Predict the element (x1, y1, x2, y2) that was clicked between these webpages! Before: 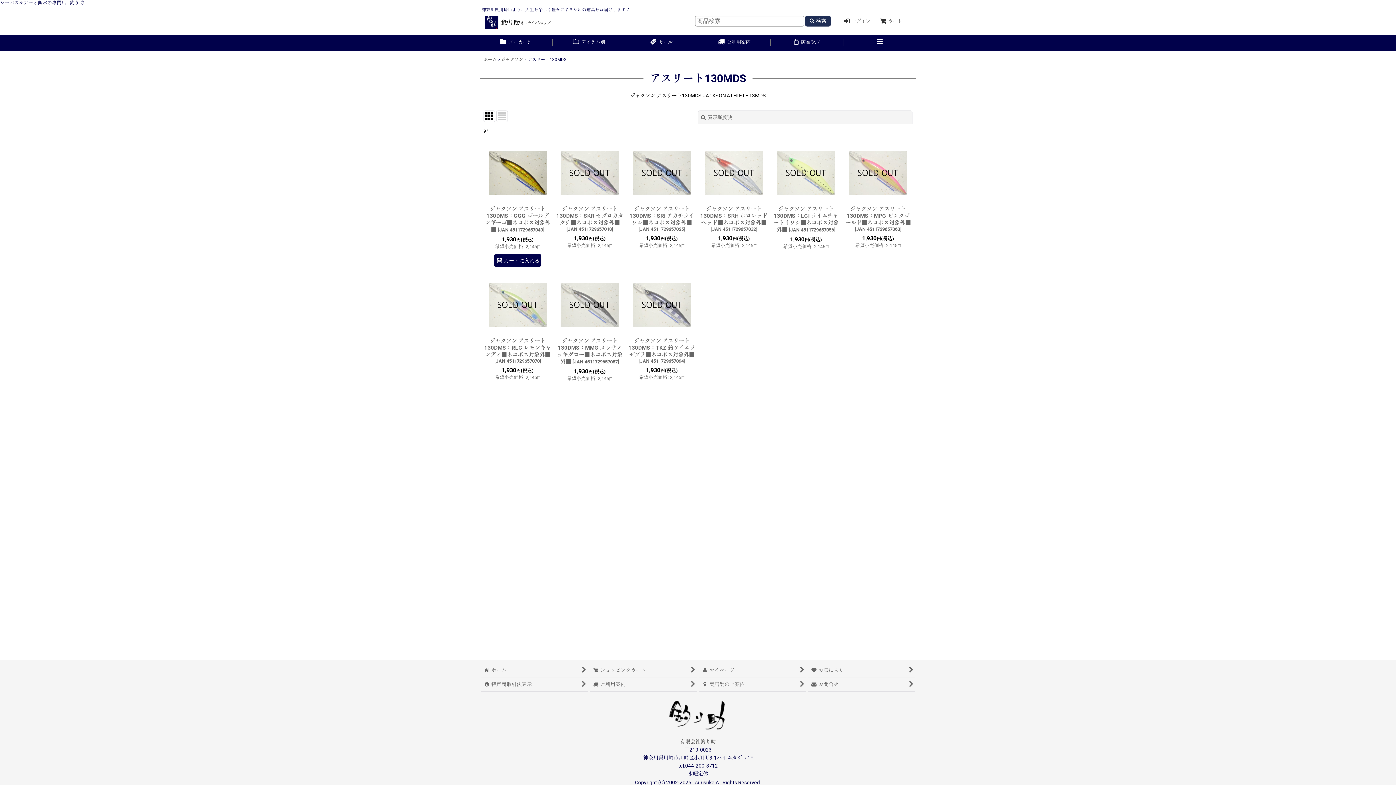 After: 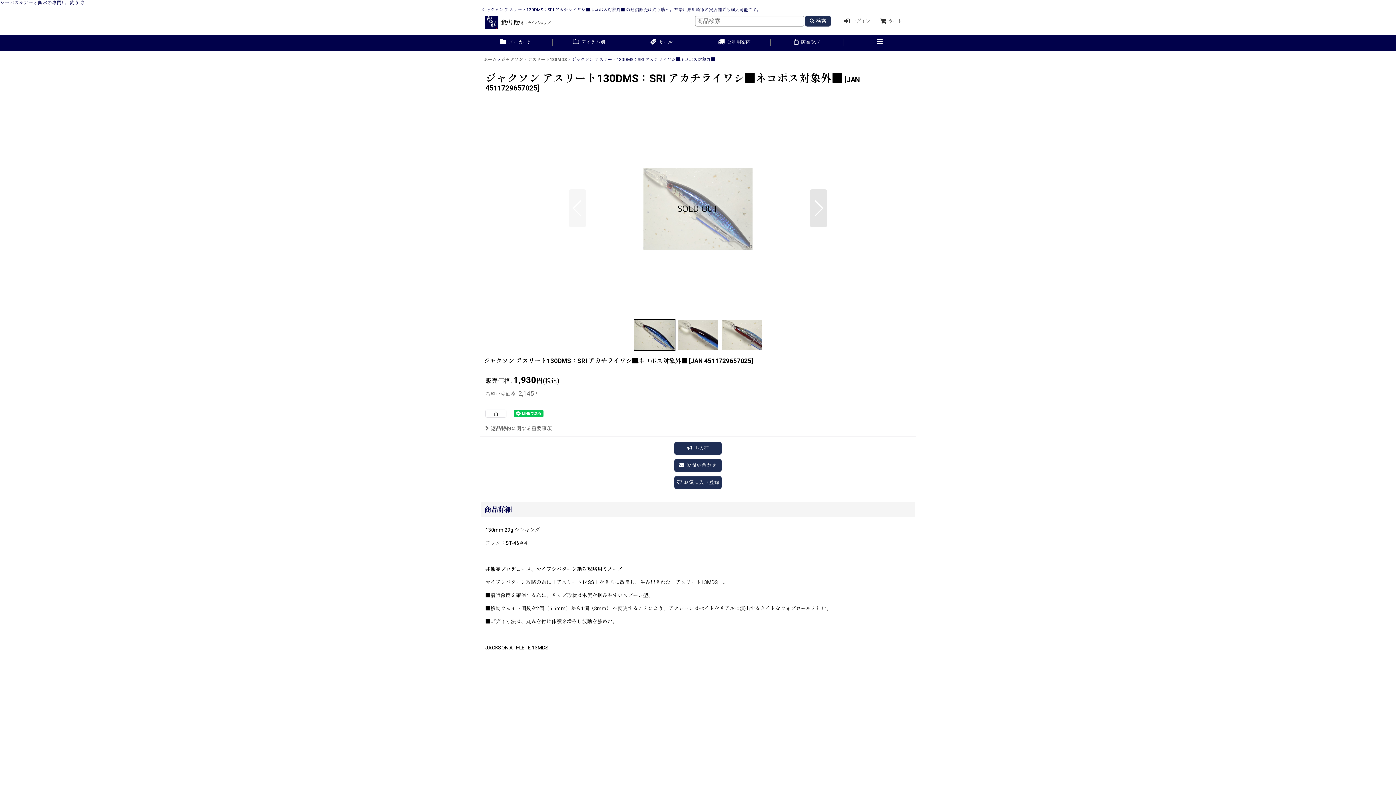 Action: label: ジャクソン アスリート130DMS：SRI アカチライワシ■ネコポス対象外■ [JAN 4511729657025]

1,930円(税込)

希望小売価格: 2,145円 bbox: (626, 140, 698, 253)